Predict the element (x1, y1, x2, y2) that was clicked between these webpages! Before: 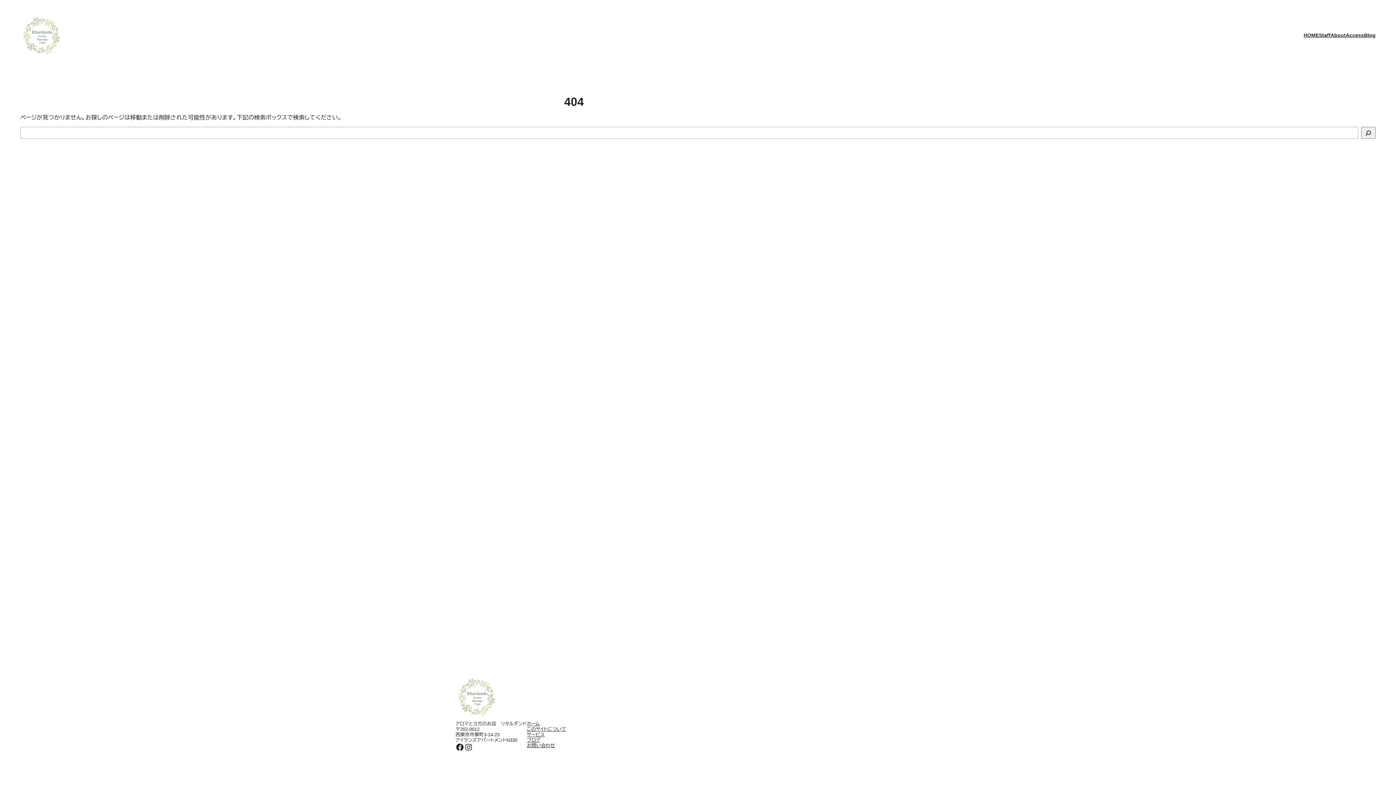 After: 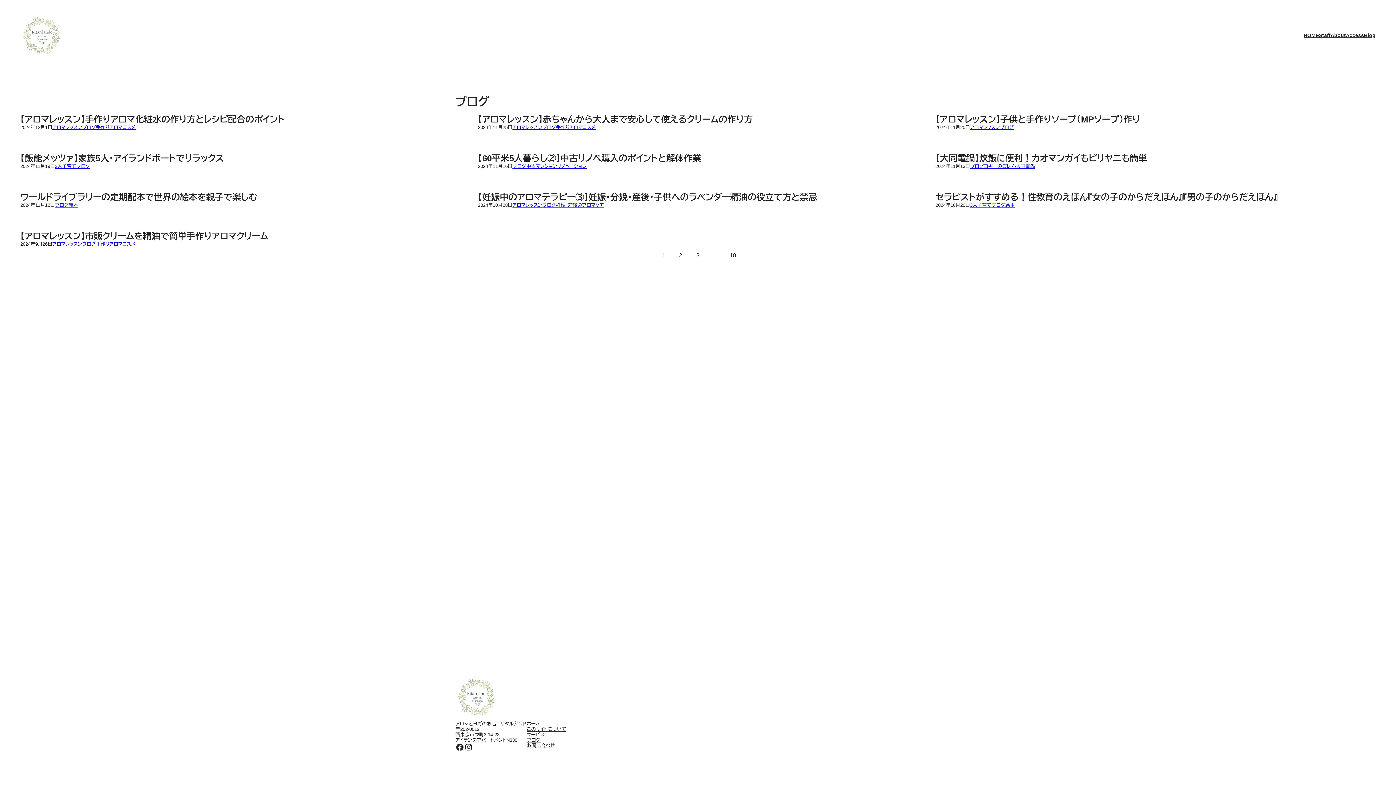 Action: label: Blog bbox: (1364, 32, 1376, 38)